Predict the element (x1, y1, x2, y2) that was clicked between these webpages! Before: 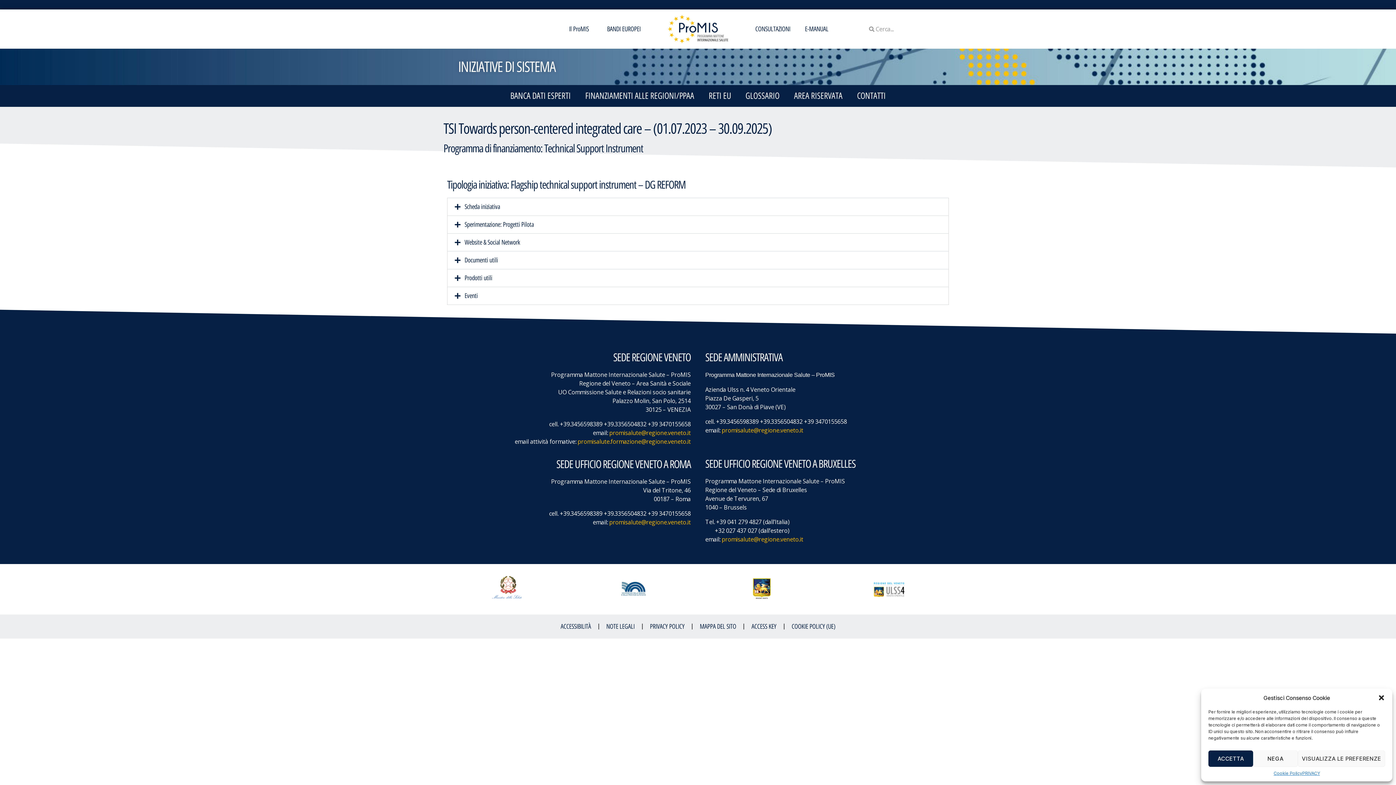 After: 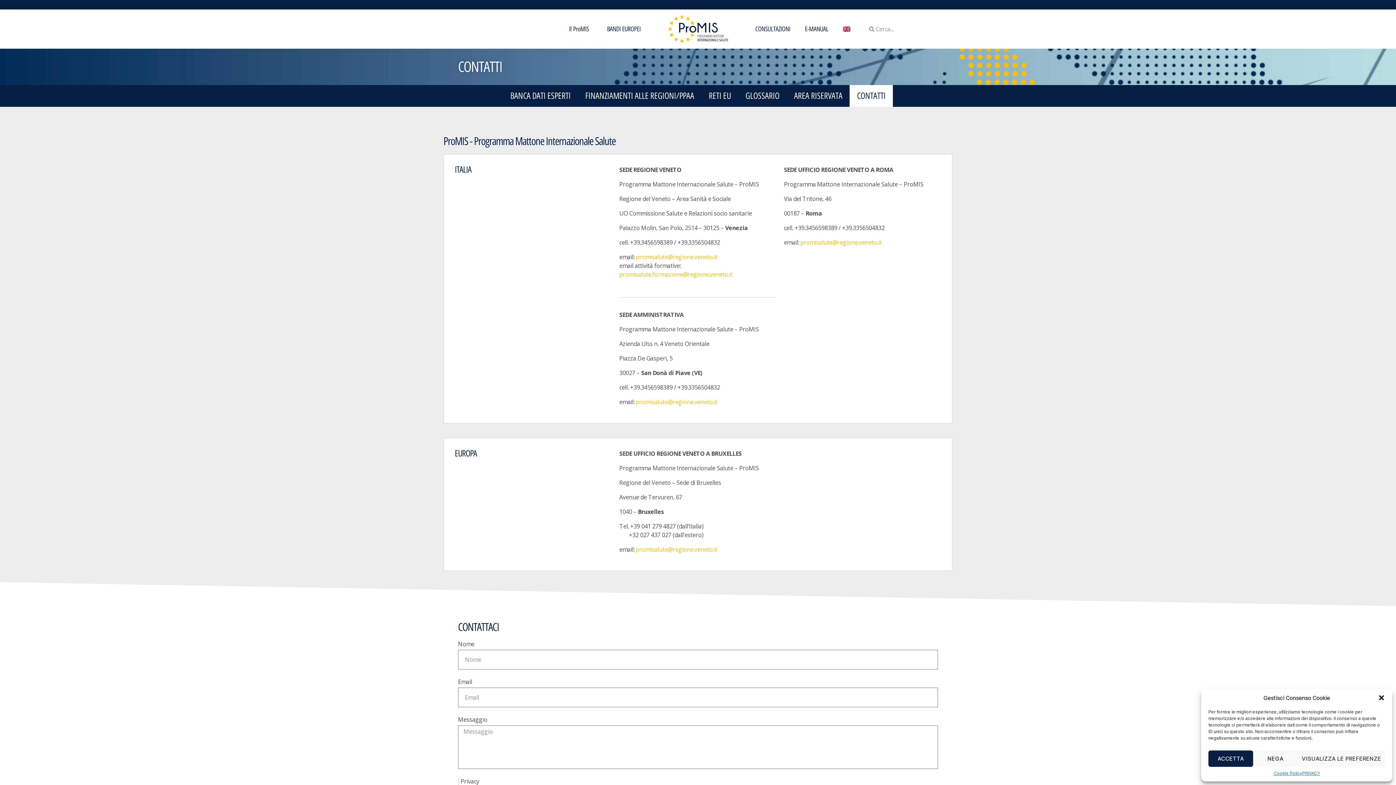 Action: label: CONTATTI bbox: (849, 85, 893, 106)